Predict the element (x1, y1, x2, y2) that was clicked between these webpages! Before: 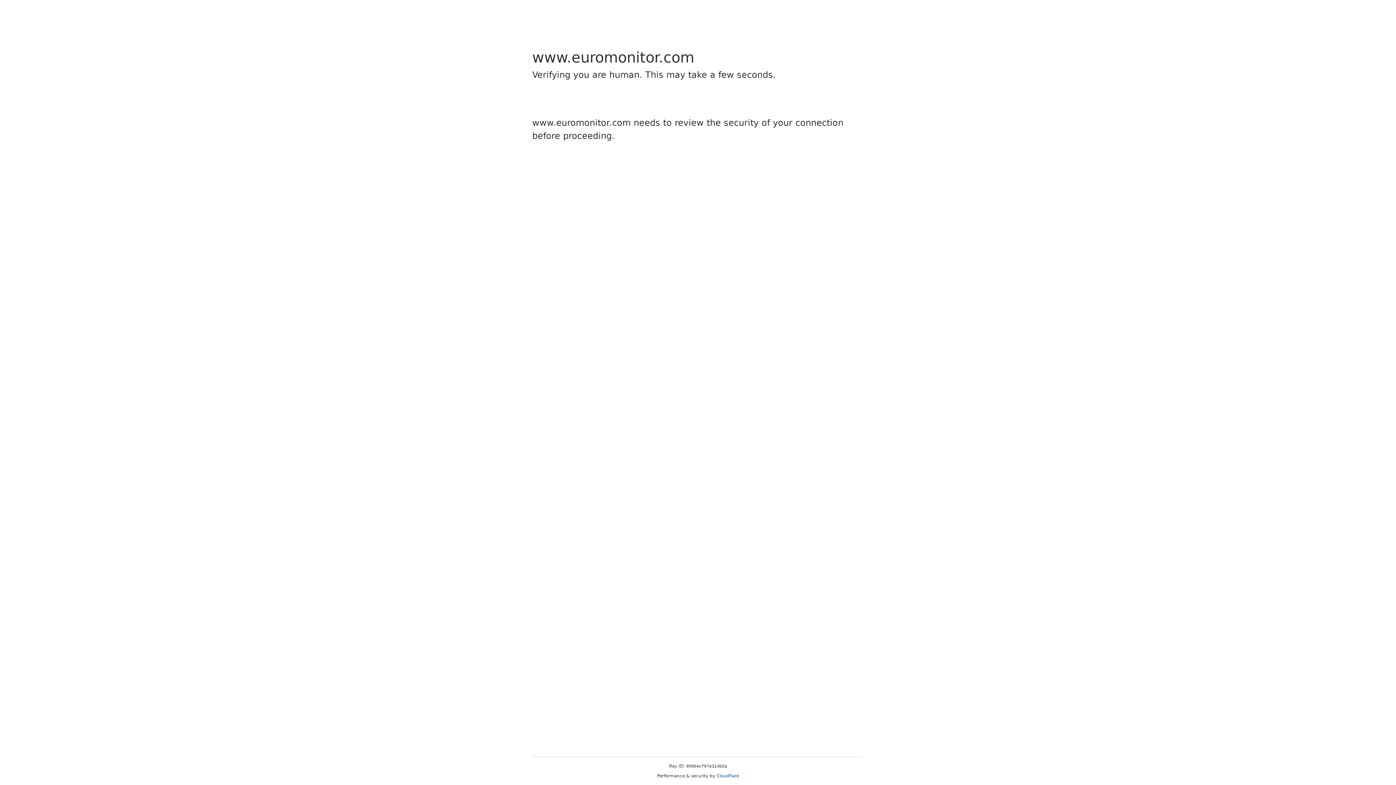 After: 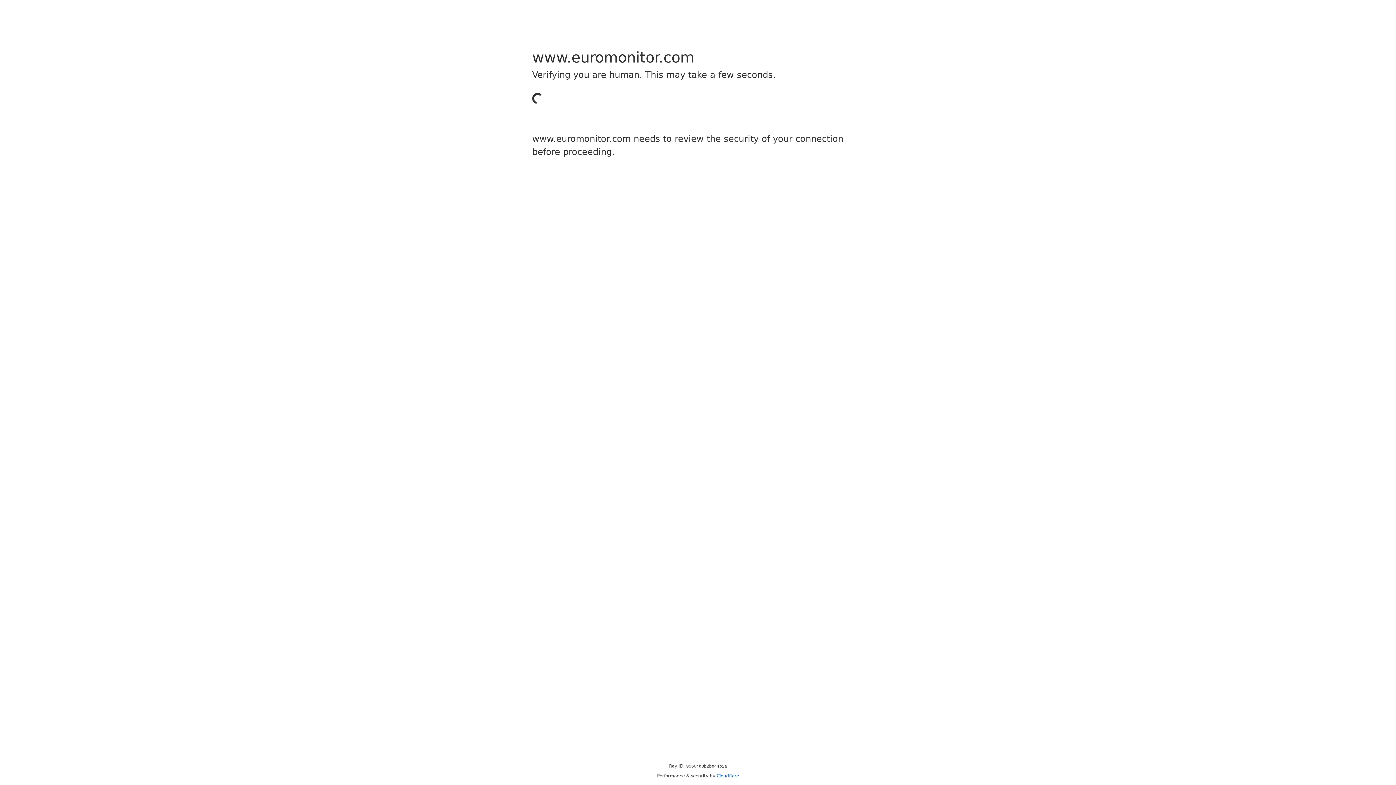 Action: label: Cloudflare bbox: (716, 773, 739, 778)